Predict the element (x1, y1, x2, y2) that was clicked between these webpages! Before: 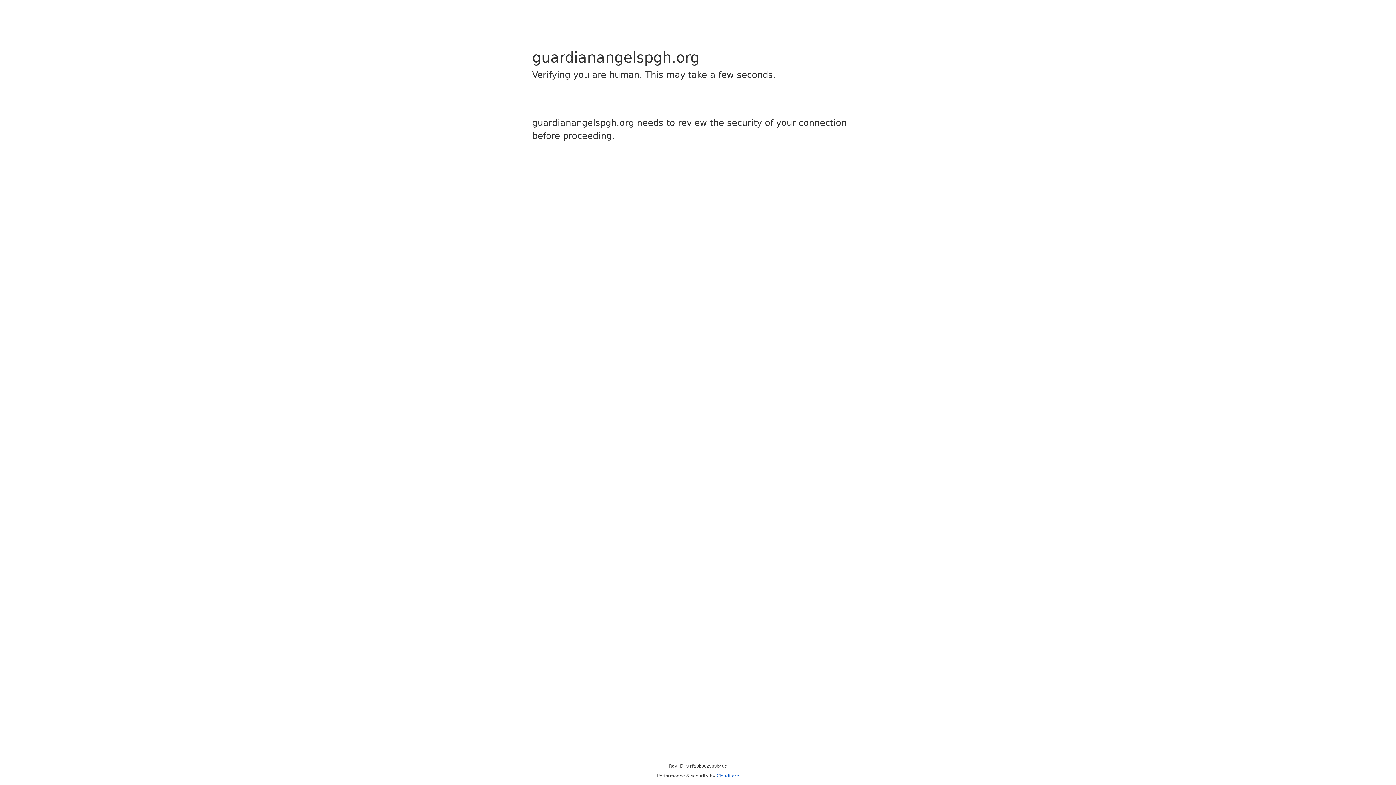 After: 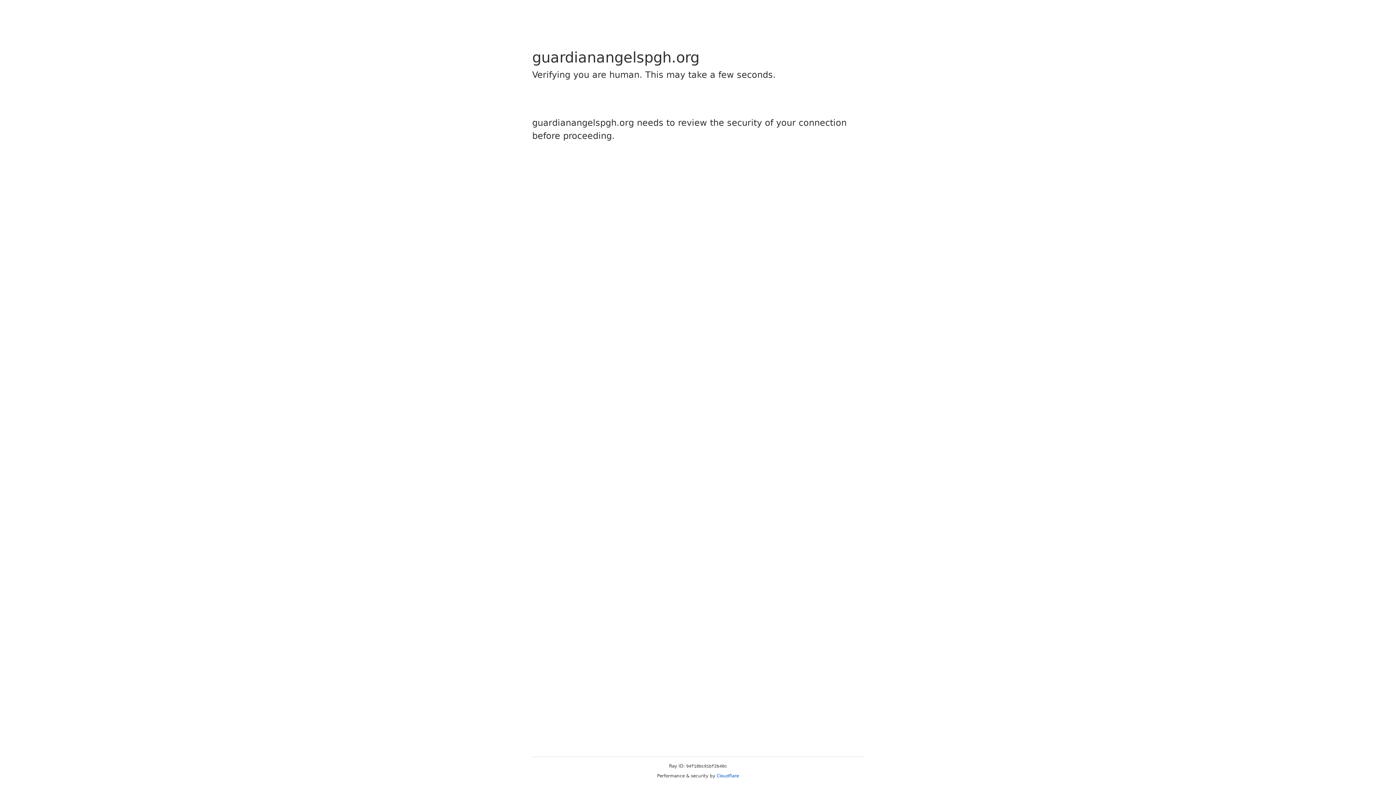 Action: bbox: (716, 773, 739, 778) label: Cloudflare